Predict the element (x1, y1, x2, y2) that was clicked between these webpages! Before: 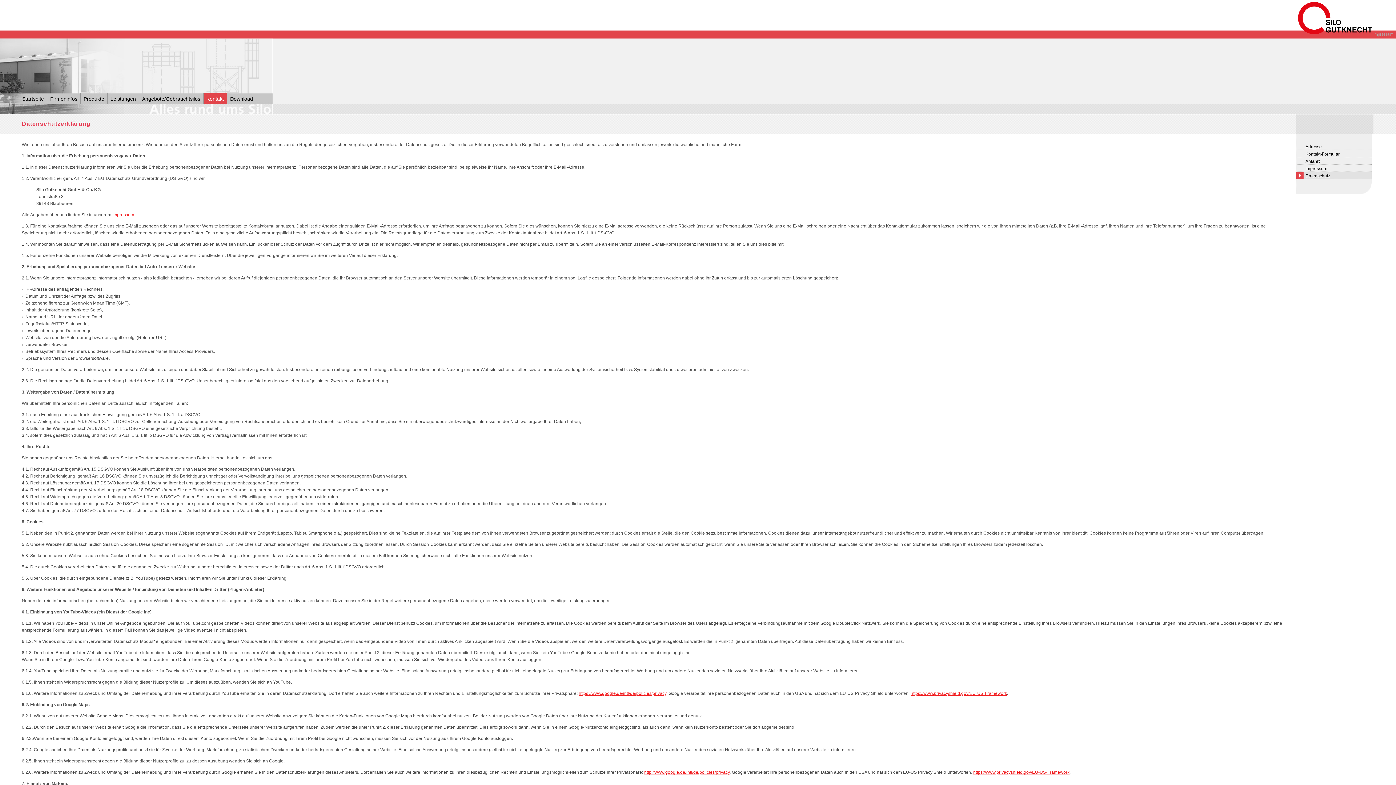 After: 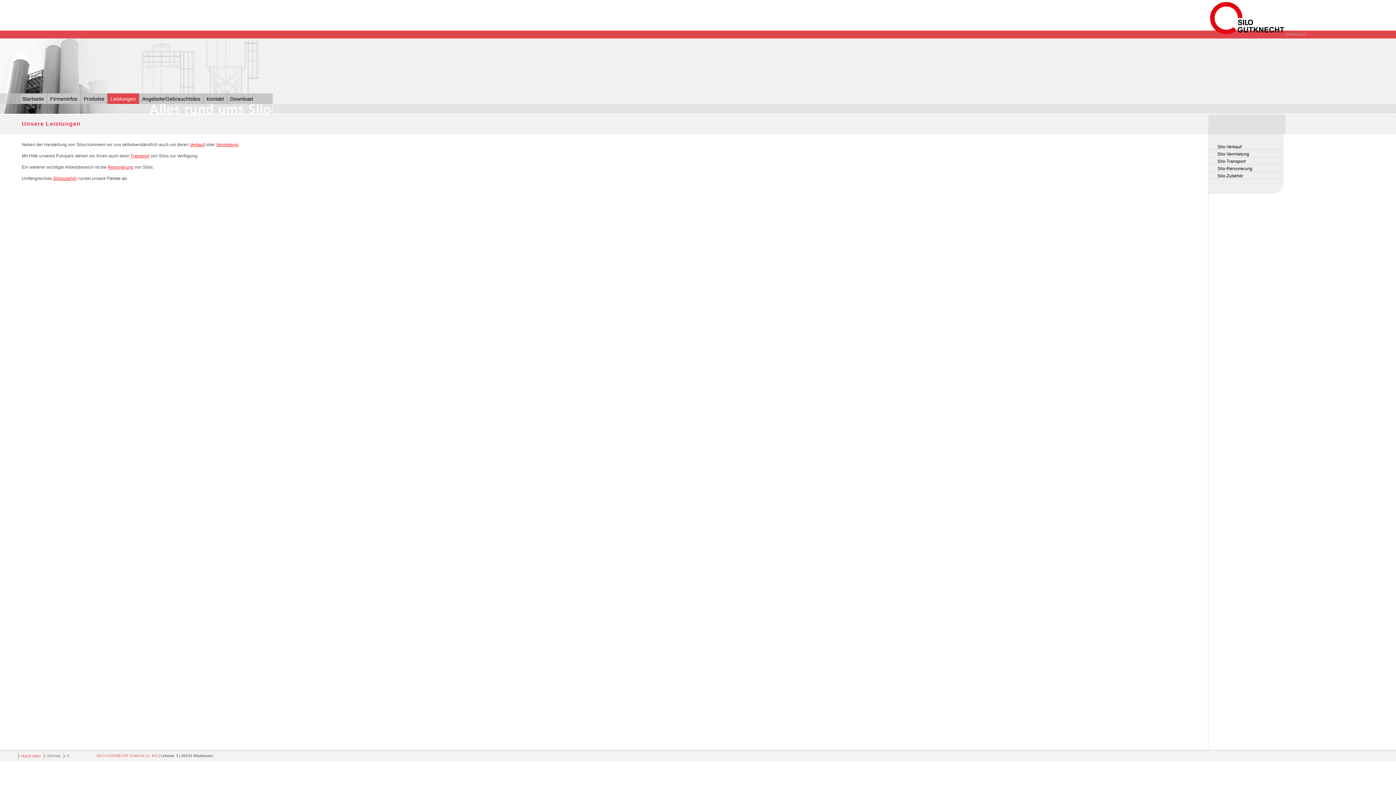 Action: bbox: (107, 93, 138, 104) label: Leistungen